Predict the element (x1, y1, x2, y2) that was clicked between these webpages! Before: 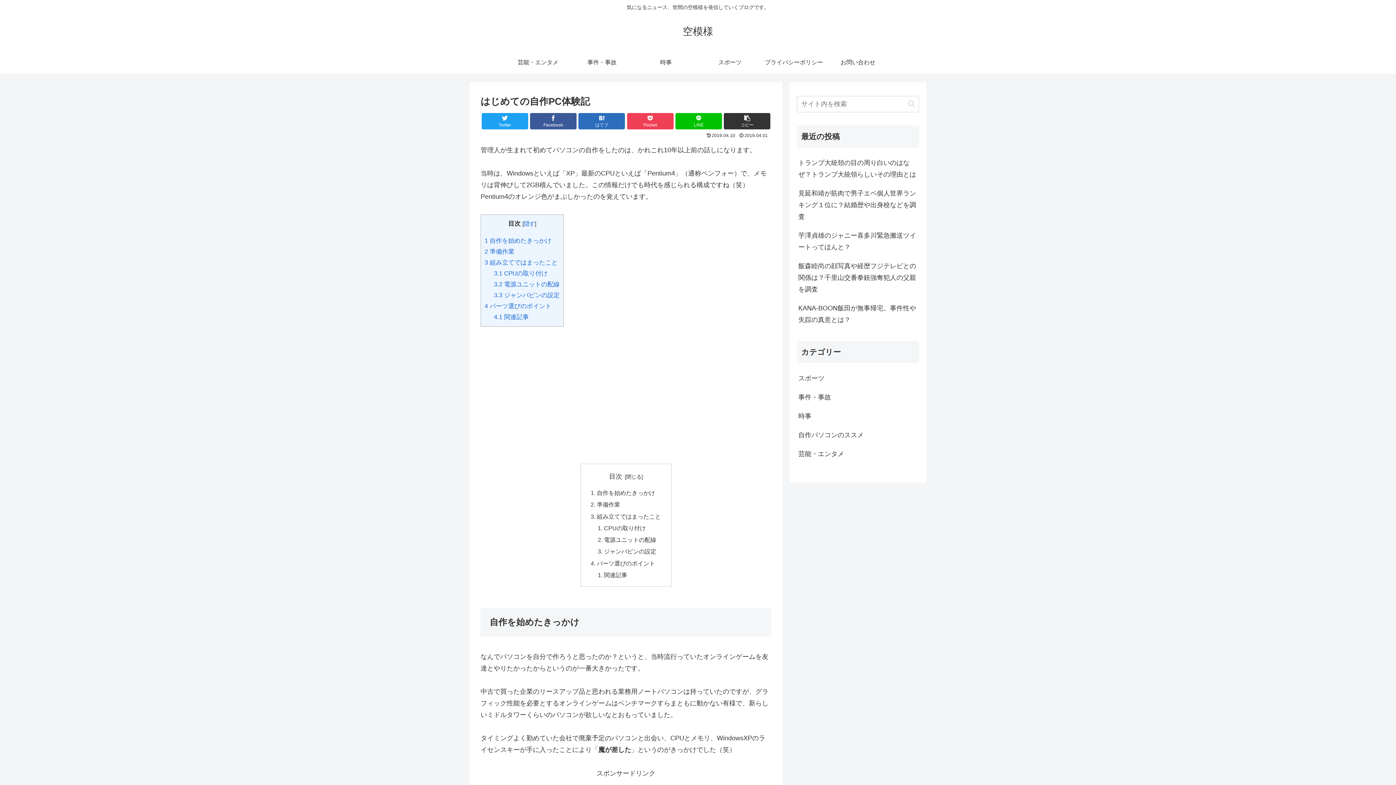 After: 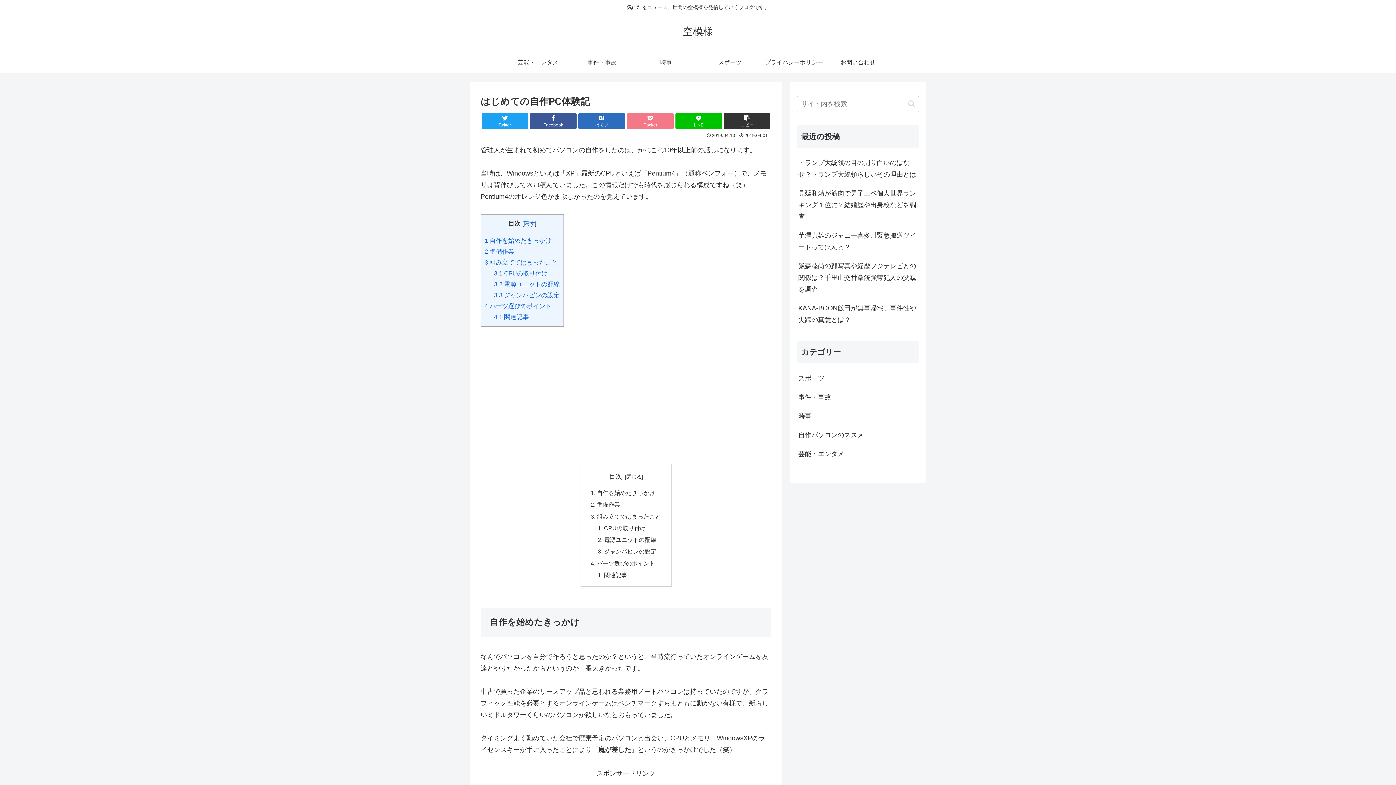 Action: bbox: (627, 113, 673, 129) label: Pocket